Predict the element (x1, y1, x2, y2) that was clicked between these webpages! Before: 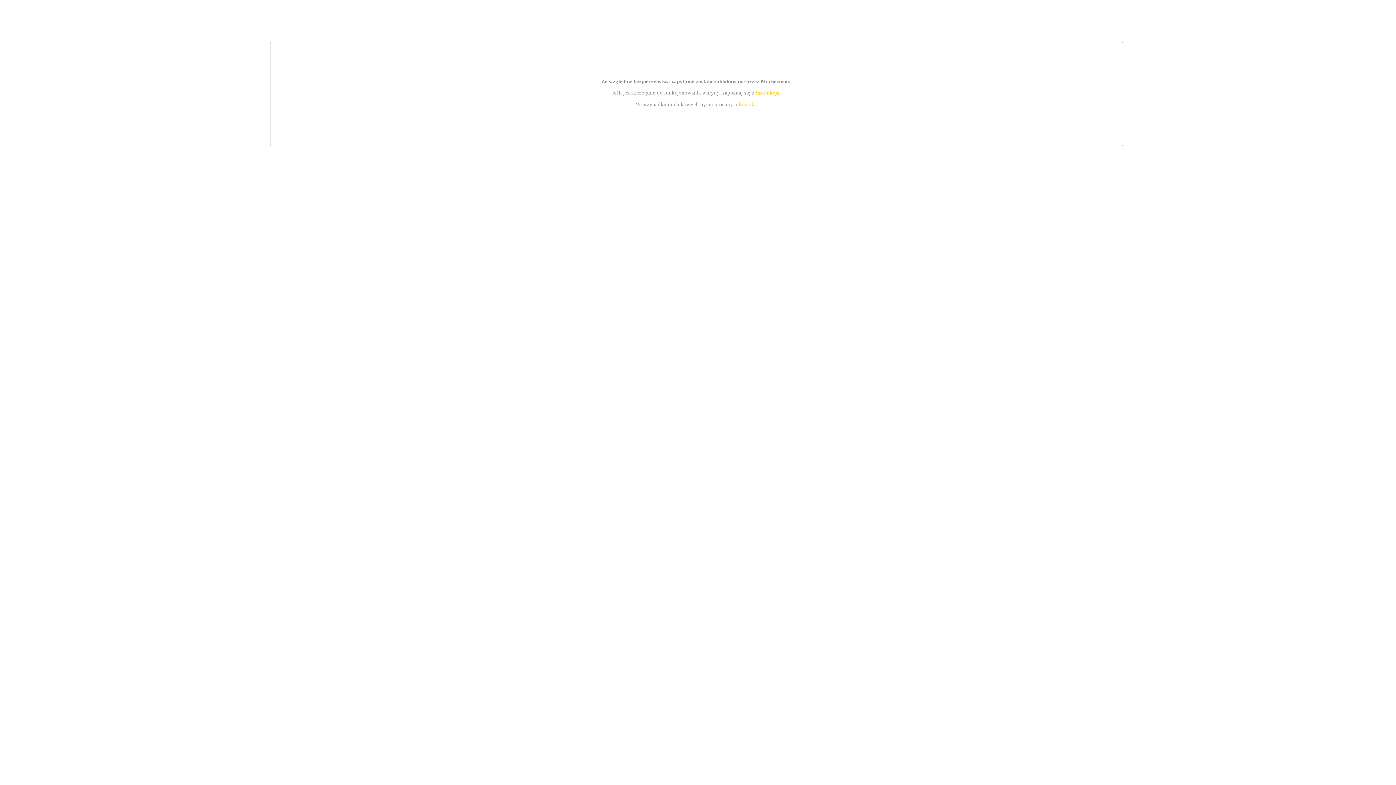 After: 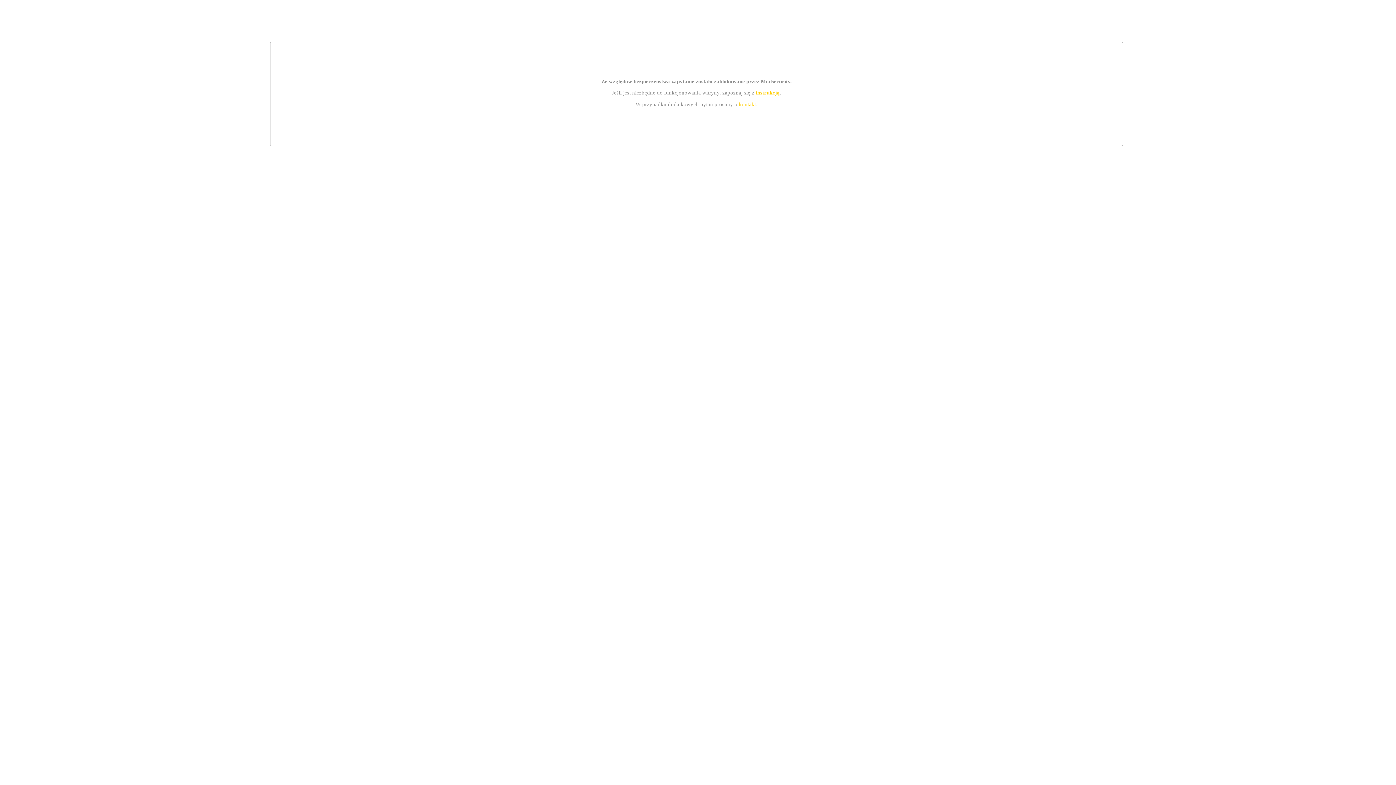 Action: bbox: (755, 89, 779, 95) label: instrukcją